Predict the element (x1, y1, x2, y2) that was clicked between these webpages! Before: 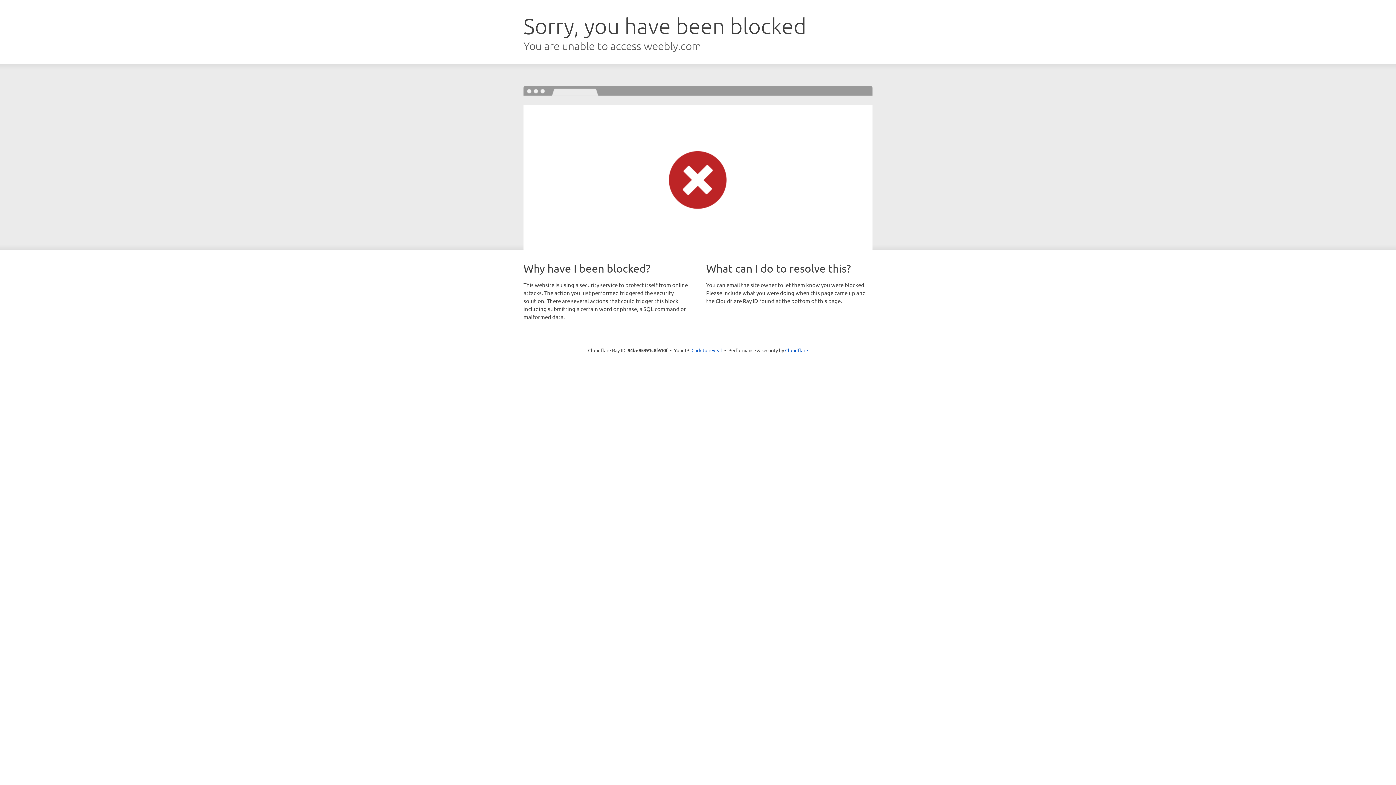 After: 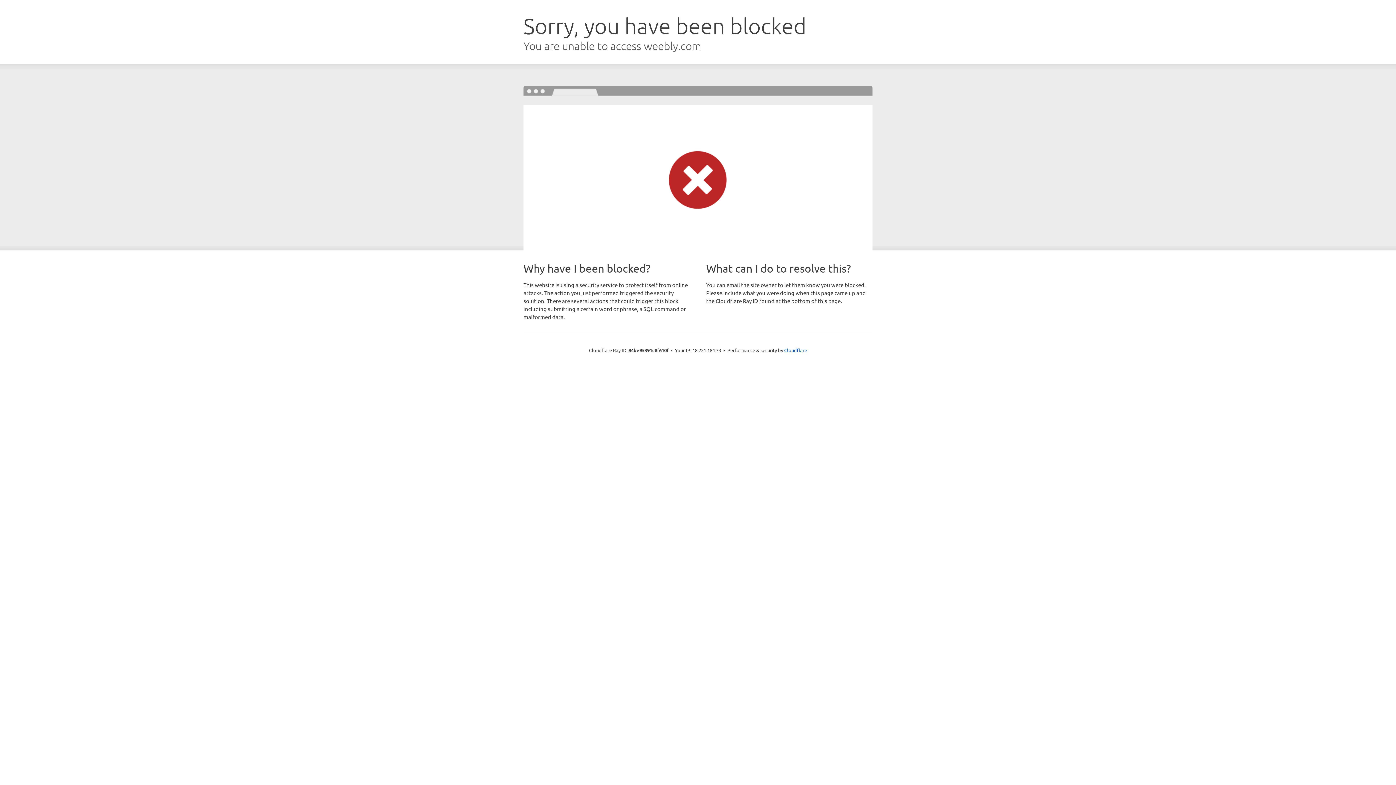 Action: bbox: (691, 346, 722, 353) label: Click to reveal